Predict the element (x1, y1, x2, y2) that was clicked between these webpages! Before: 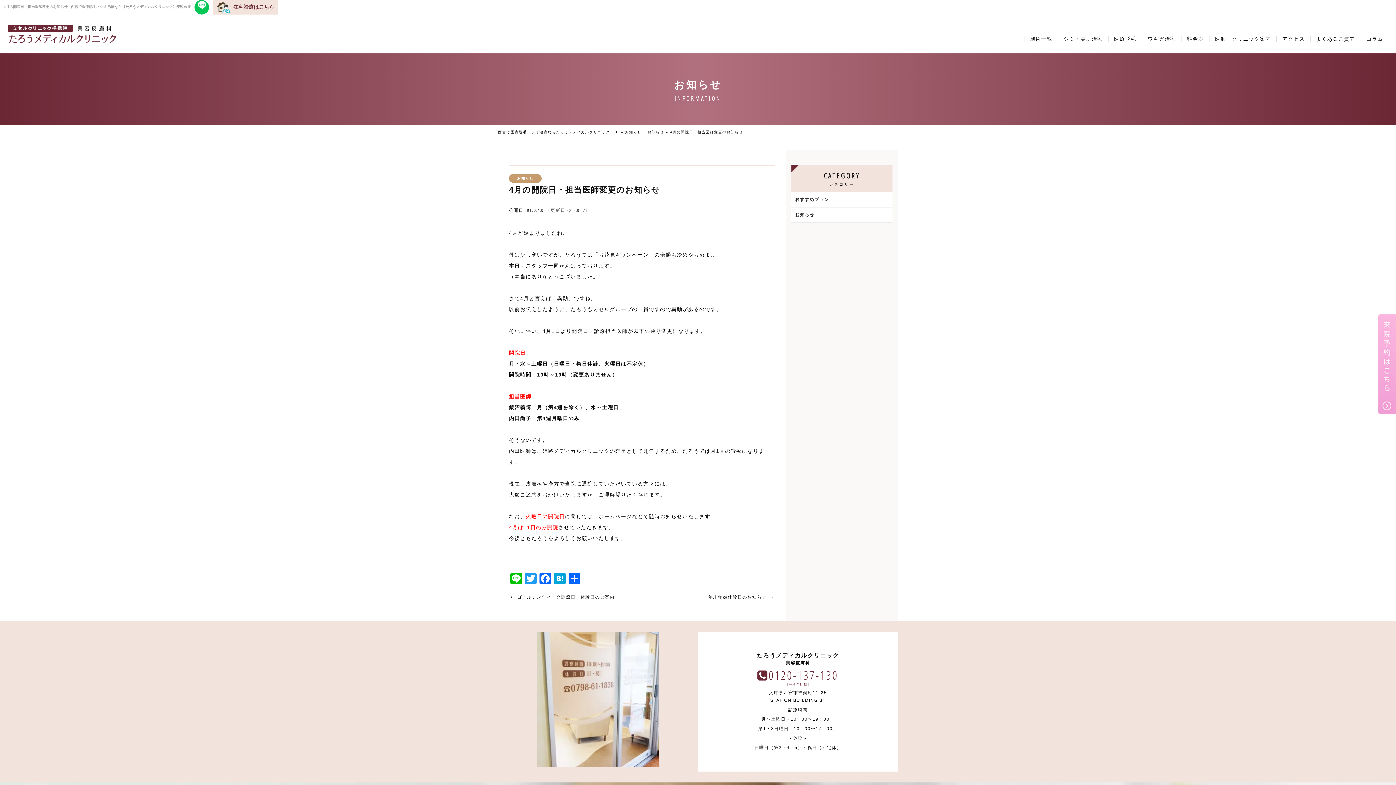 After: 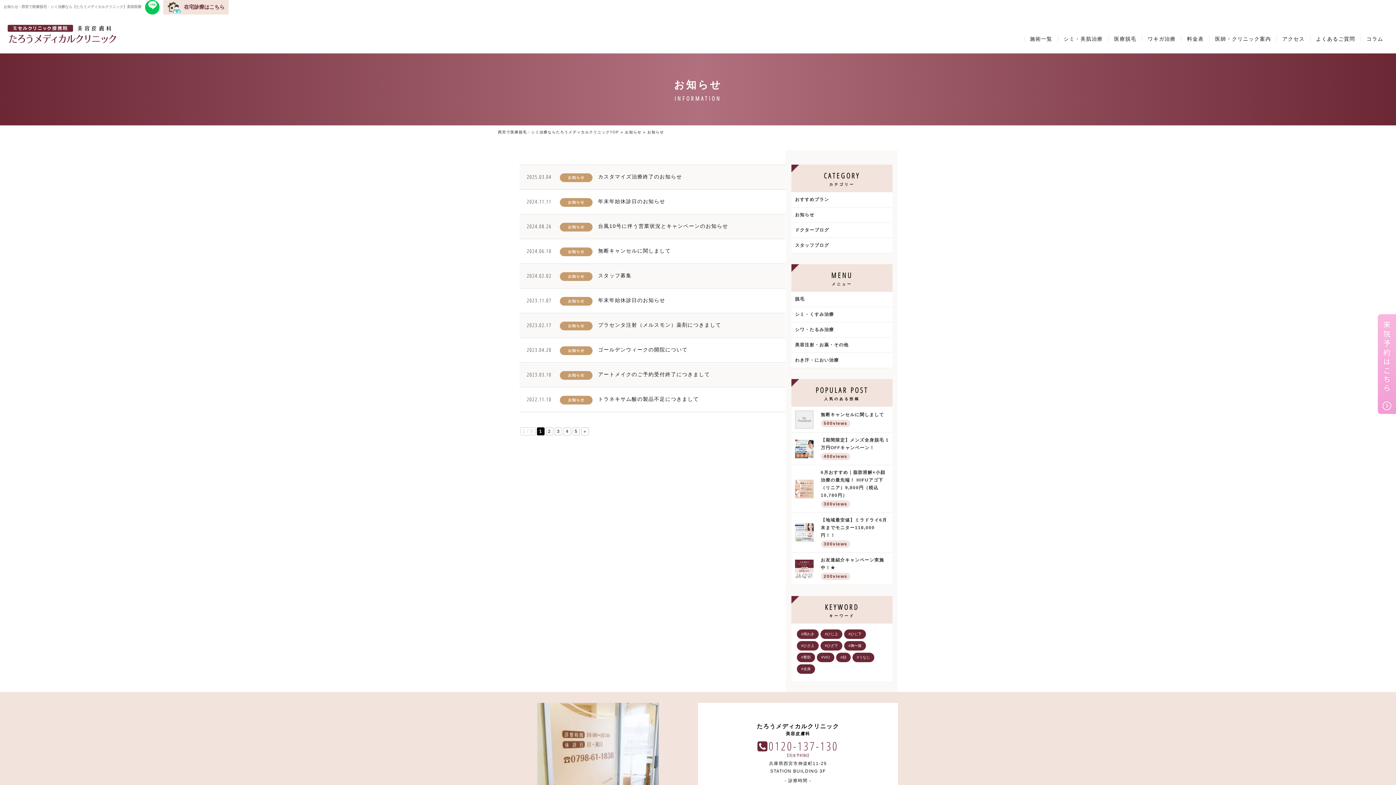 Action: label: お知らせ bbox: (647, 130, 664, 134)